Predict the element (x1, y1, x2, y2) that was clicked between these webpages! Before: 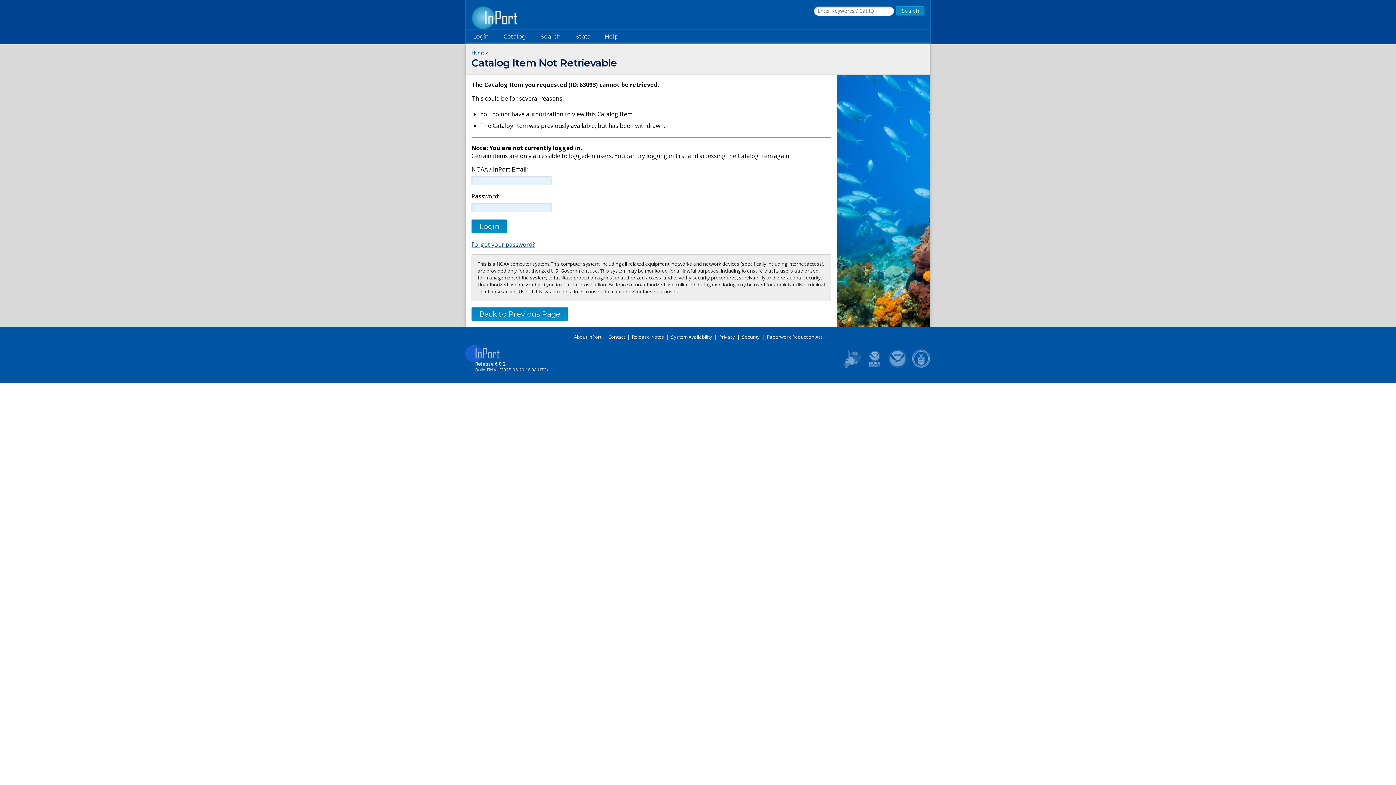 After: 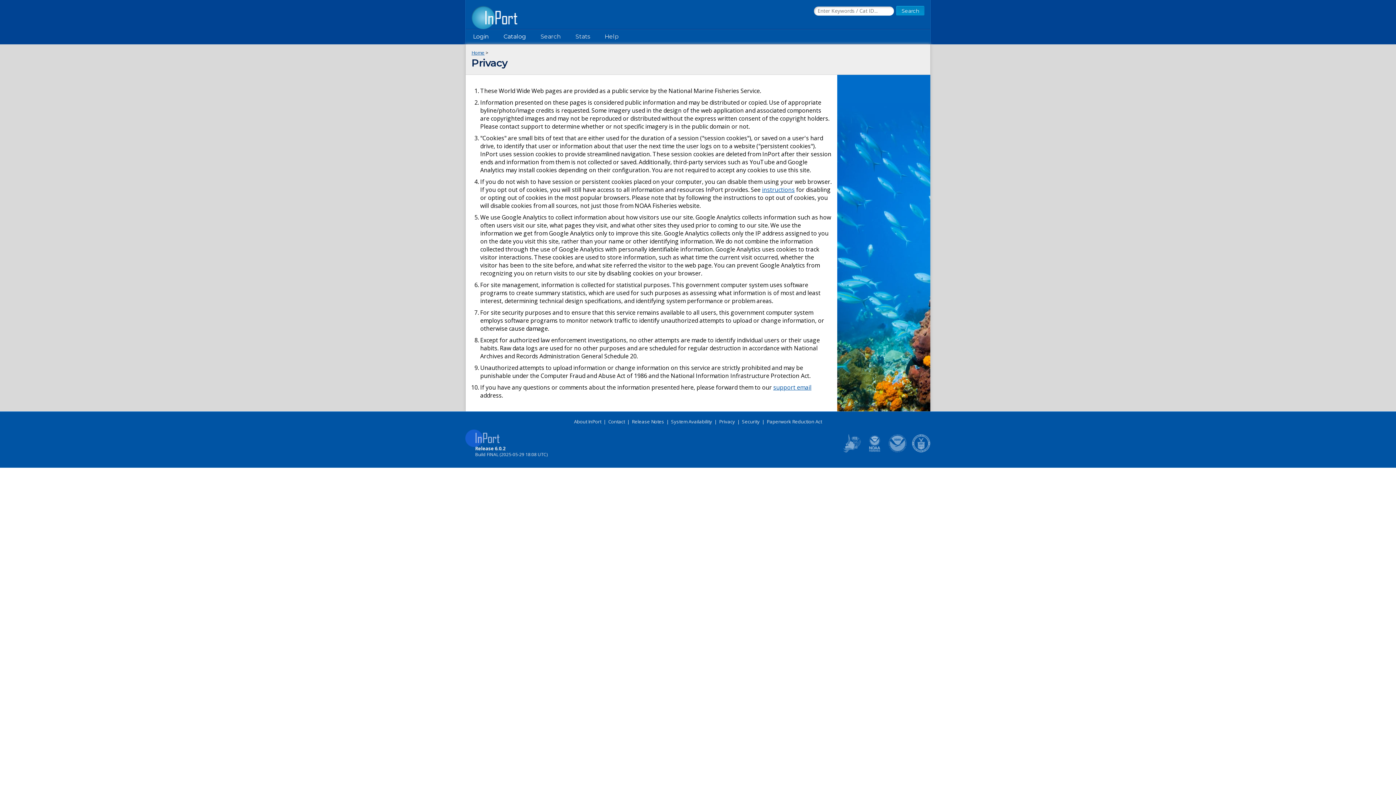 Action: label: Privacy bbox: (719, 333, 735, 340)